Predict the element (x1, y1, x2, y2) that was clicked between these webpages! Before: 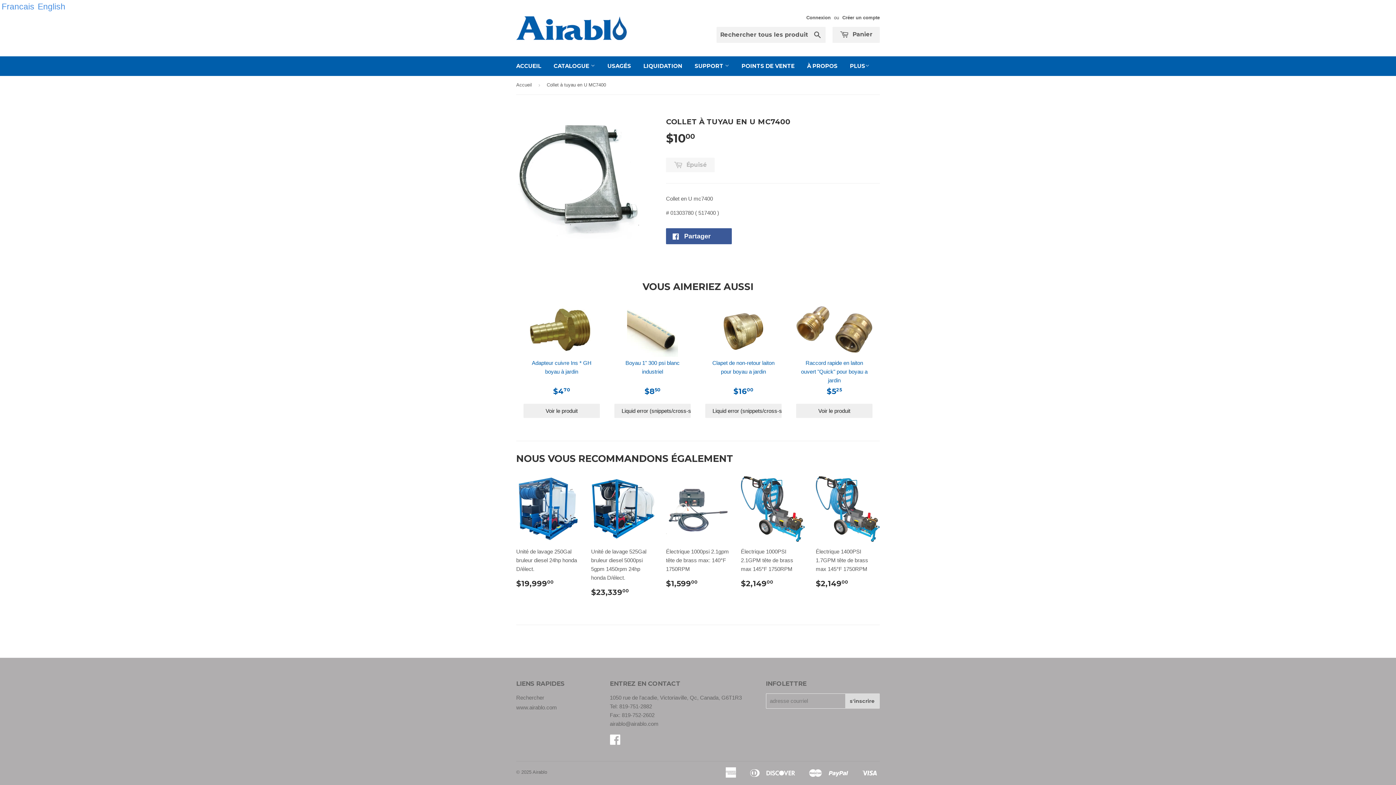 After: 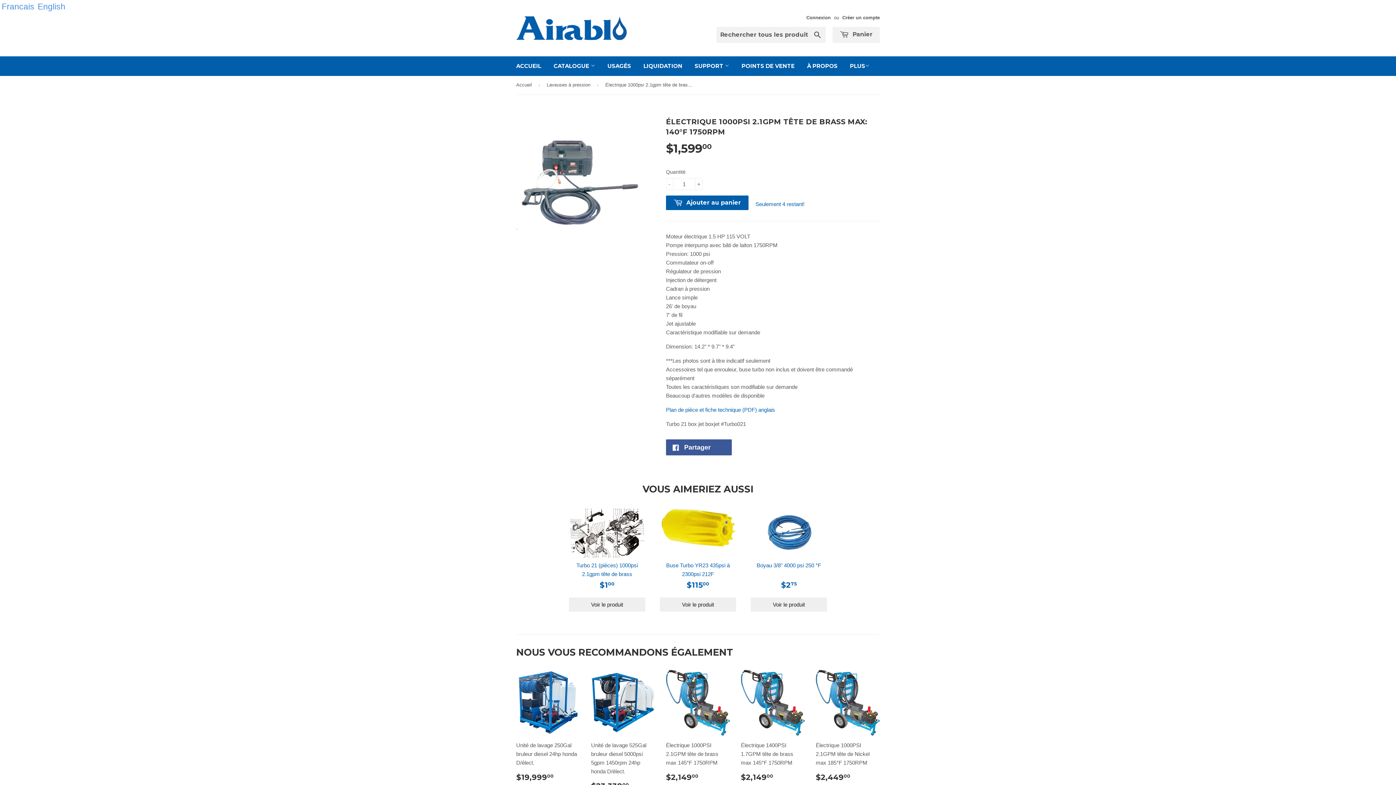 Action: label: Électrique 1000psi 2.1gpm tête de brass max: 140°F 1750RPM

$1,59900 bbox: (666, 476, 730, 594)